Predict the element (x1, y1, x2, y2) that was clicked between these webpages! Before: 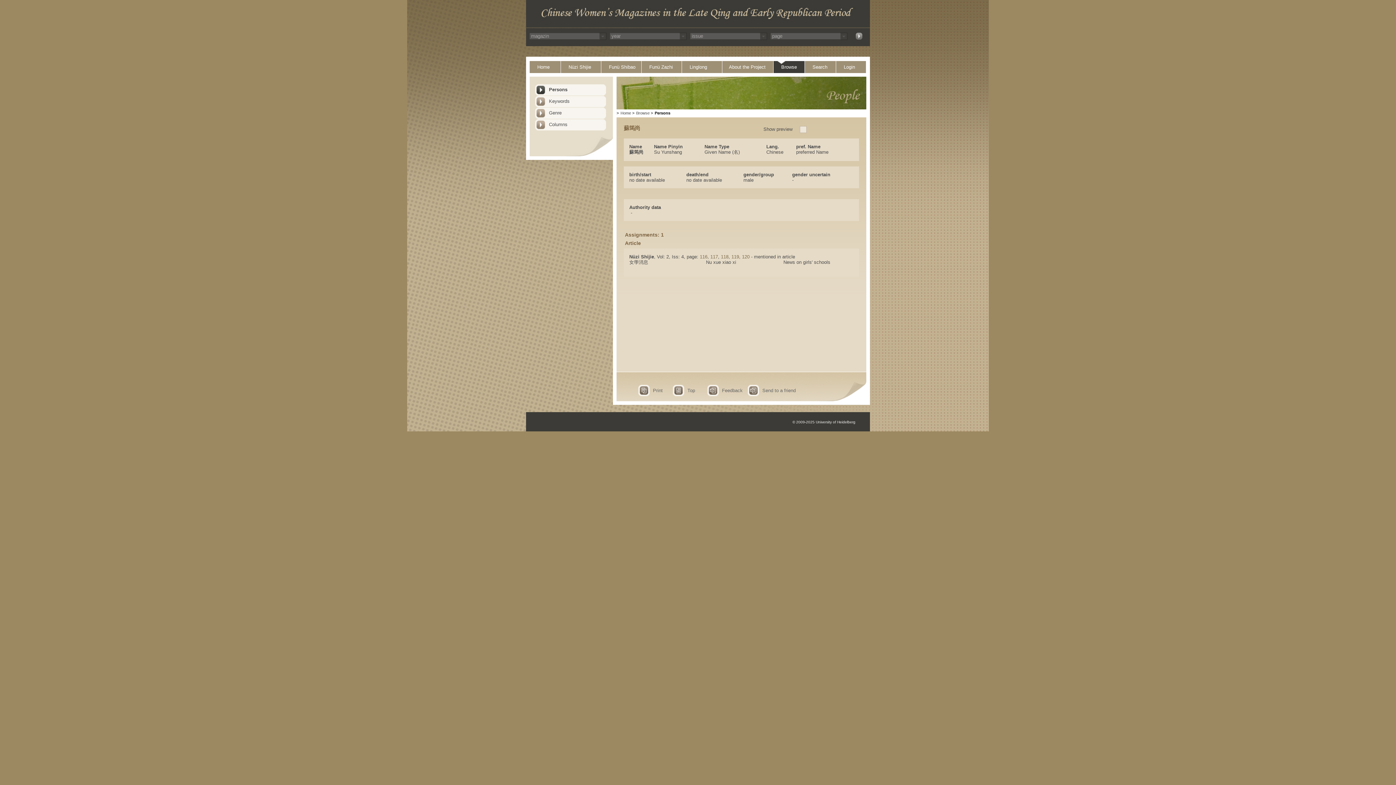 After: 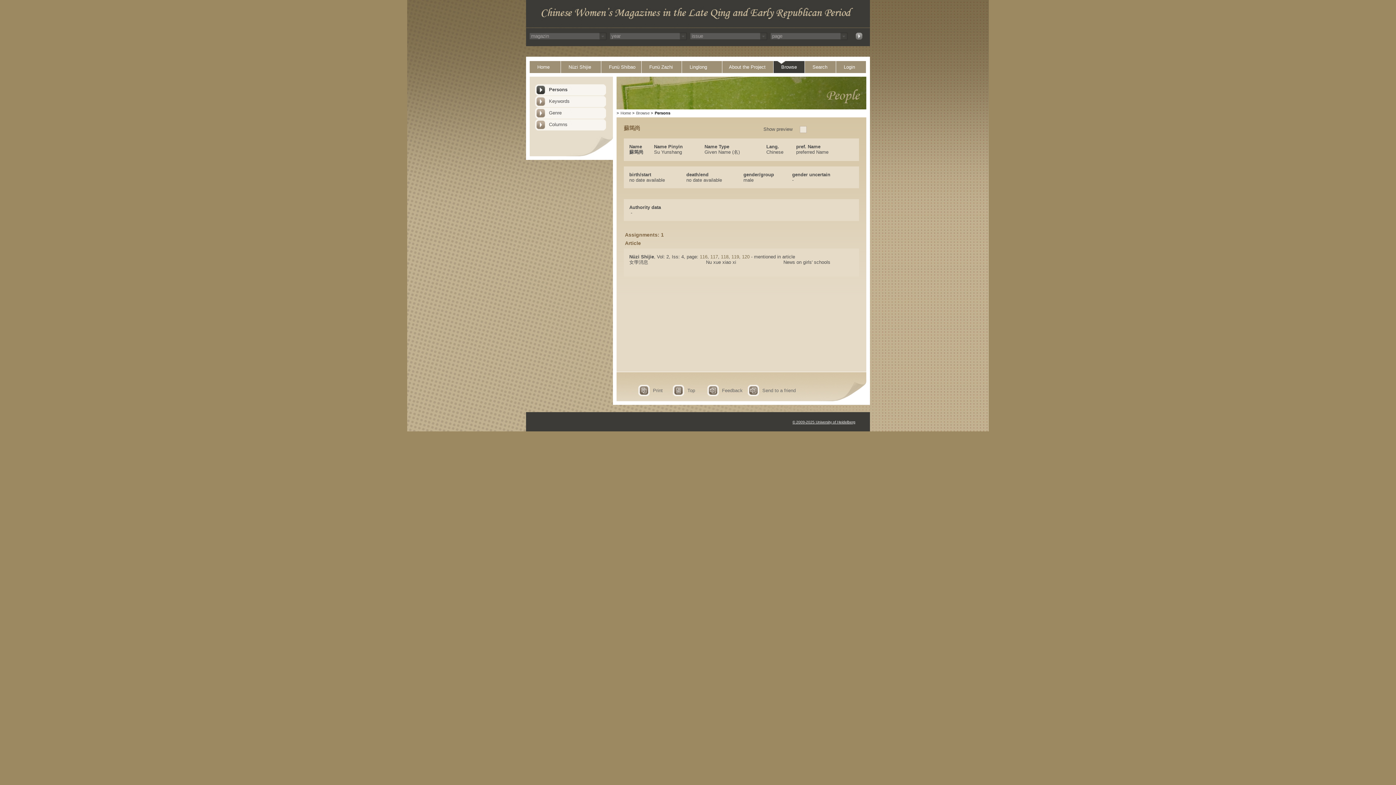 Action: label: © 2009-2025 University of Heidelberg bbox: (792, 420, 862, 424)